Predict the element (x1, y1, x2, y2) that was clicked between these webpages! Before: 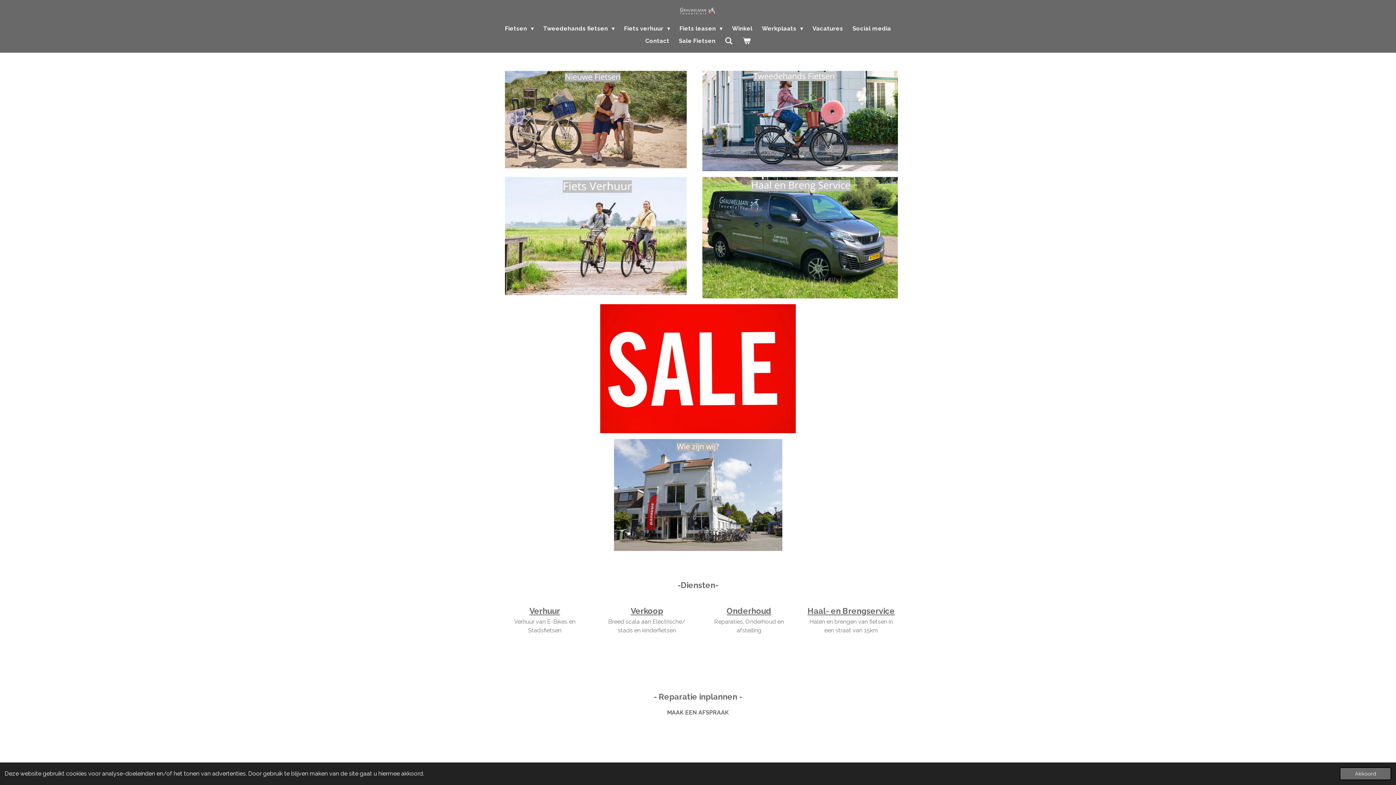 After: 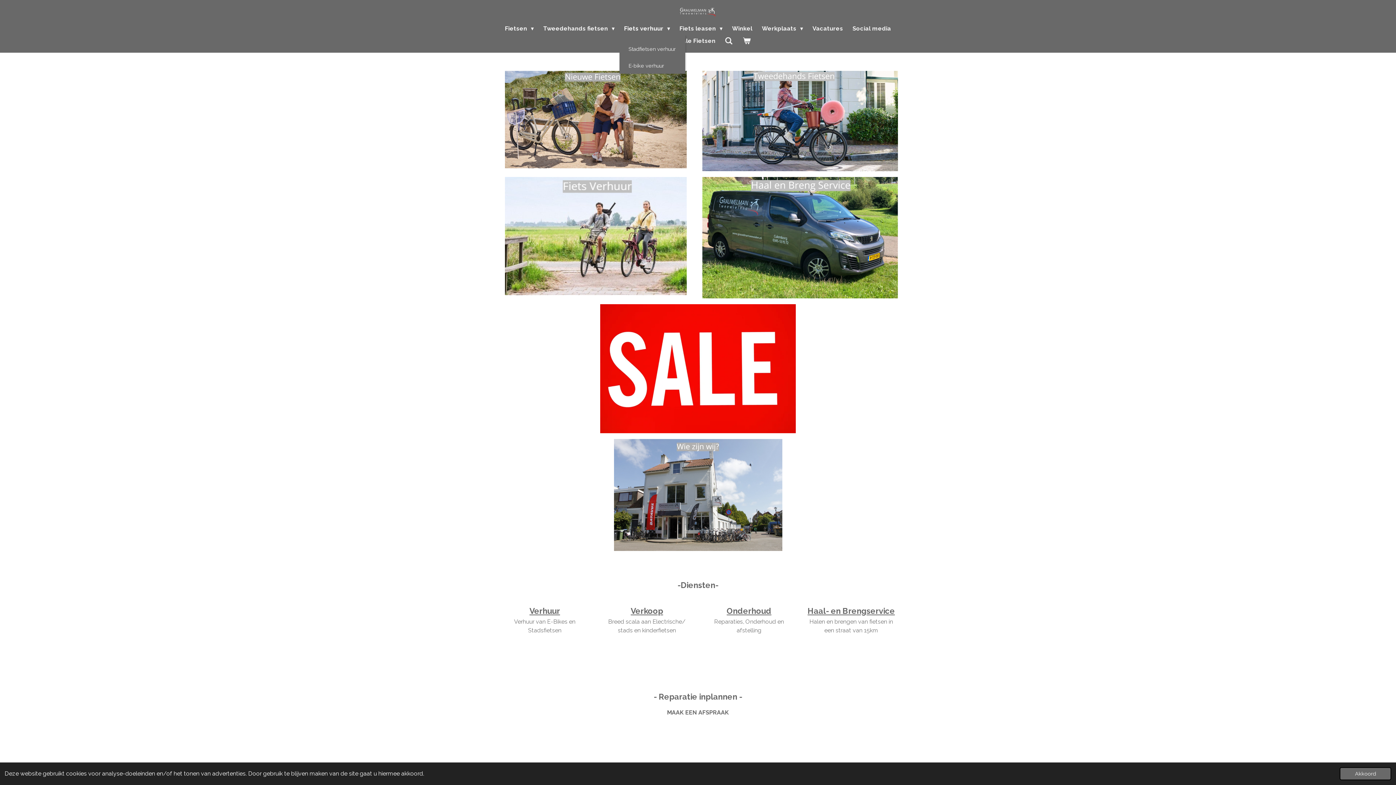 Action: label: Fiets verhuur  bbox: (619, 22, 674, 34)